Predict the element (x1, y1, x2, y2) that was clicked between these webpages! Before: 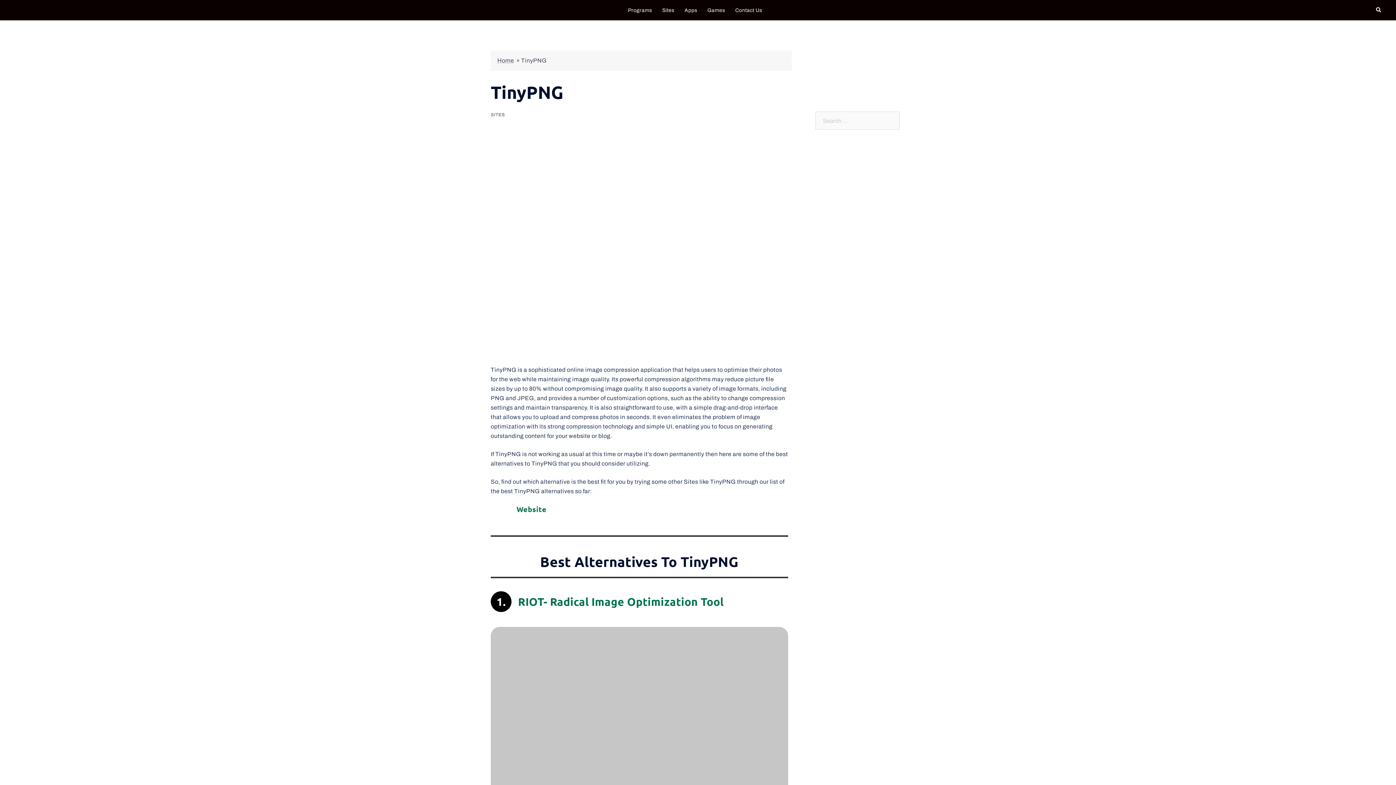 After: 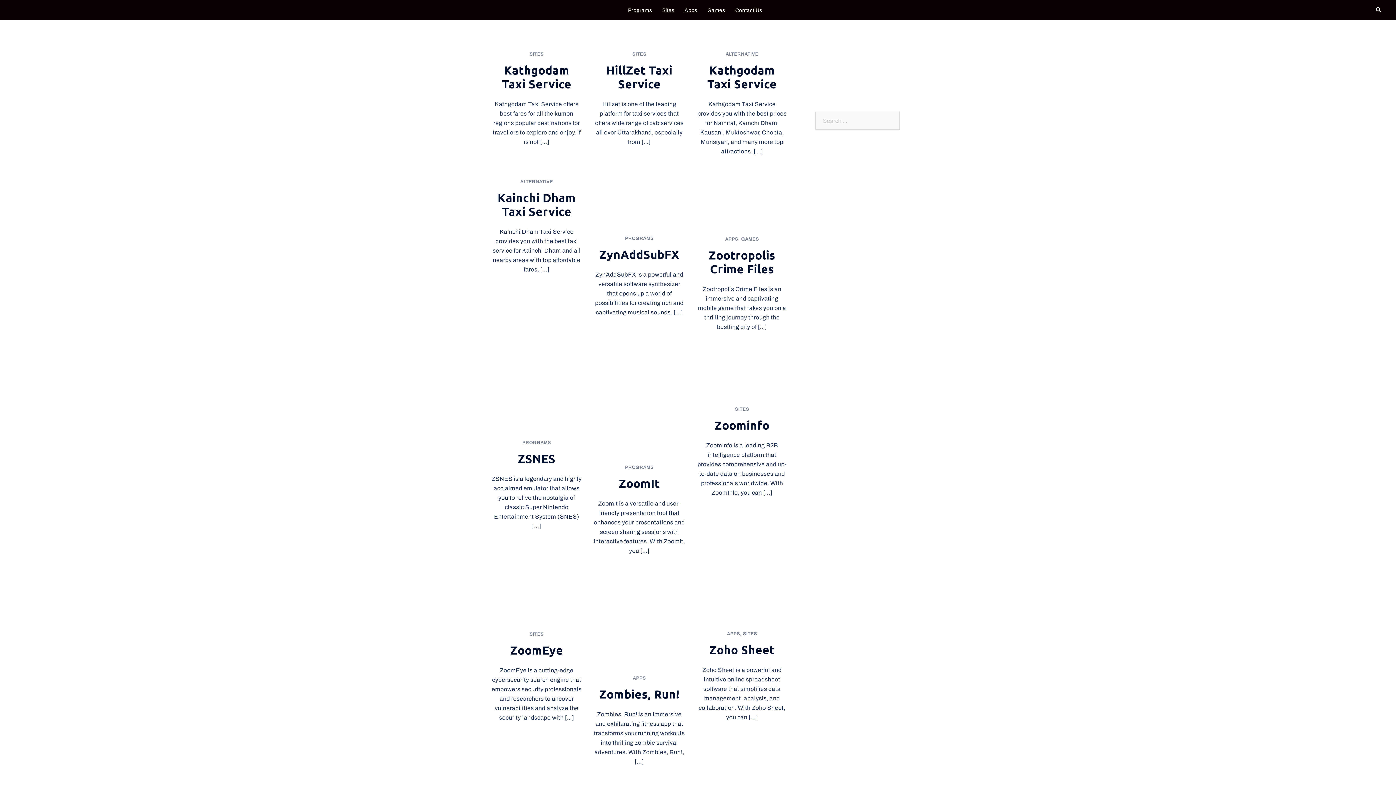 Action: bbox: (497, 57, 514, 63) label: Home